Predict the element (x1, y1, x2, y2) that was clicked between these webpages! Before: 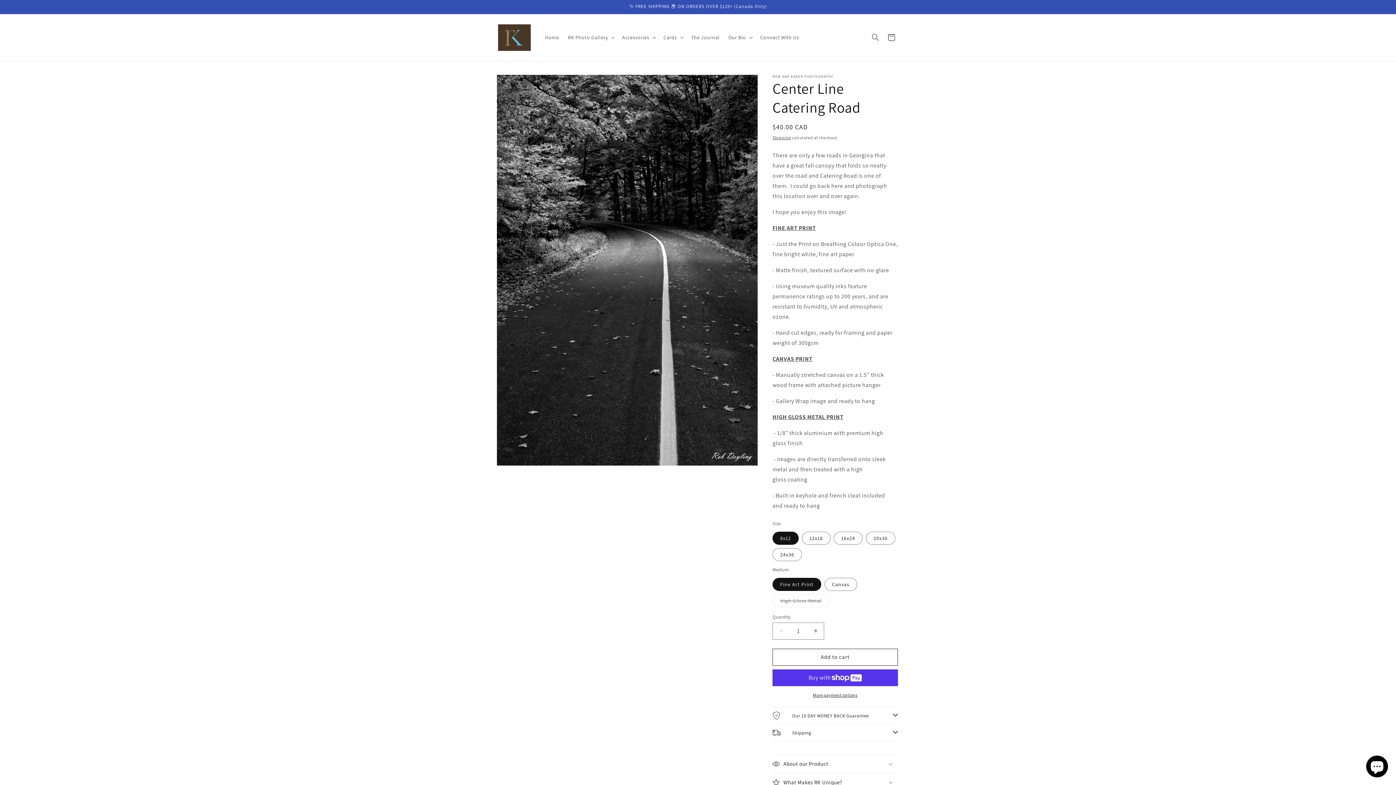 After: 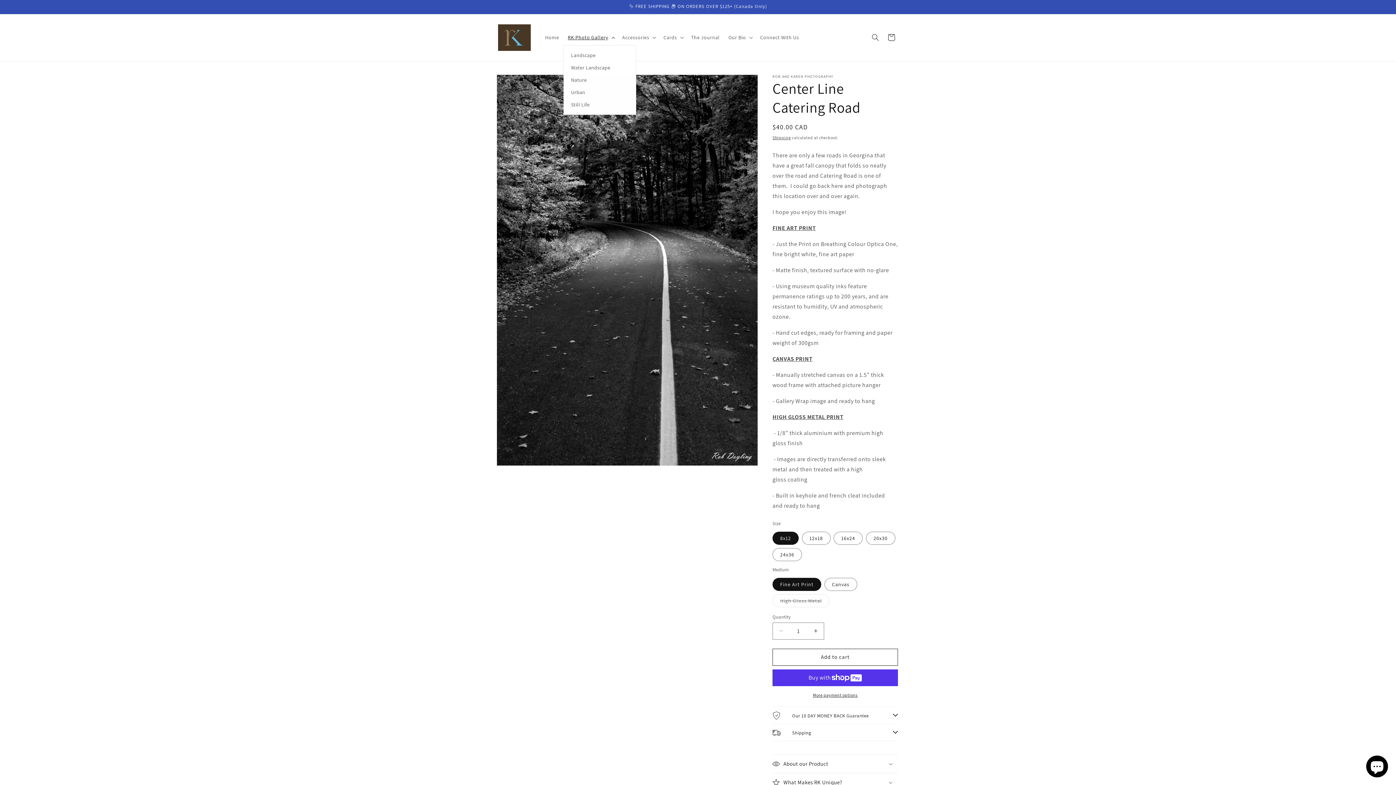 Action: label: RK Photo Gallery bbox: (563, 29, 618, 45)